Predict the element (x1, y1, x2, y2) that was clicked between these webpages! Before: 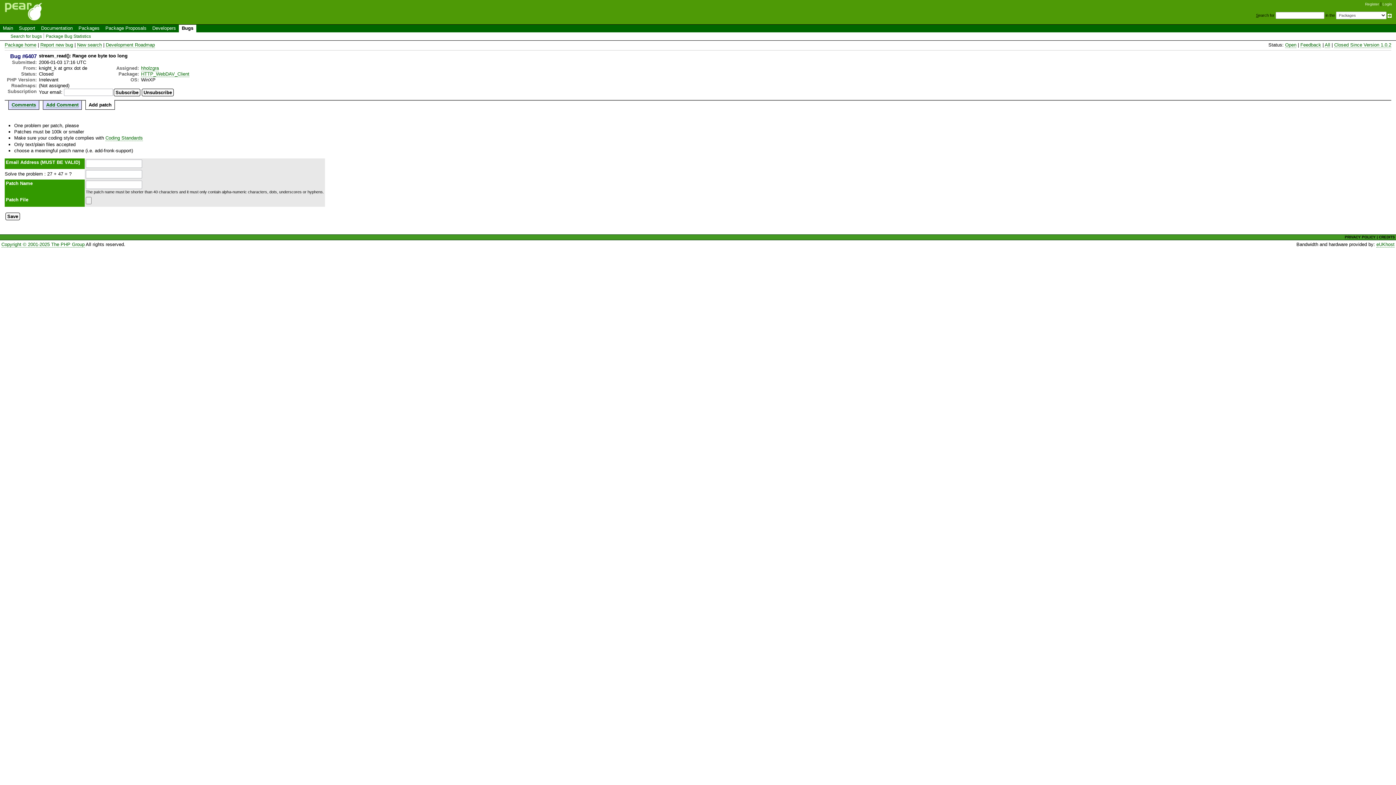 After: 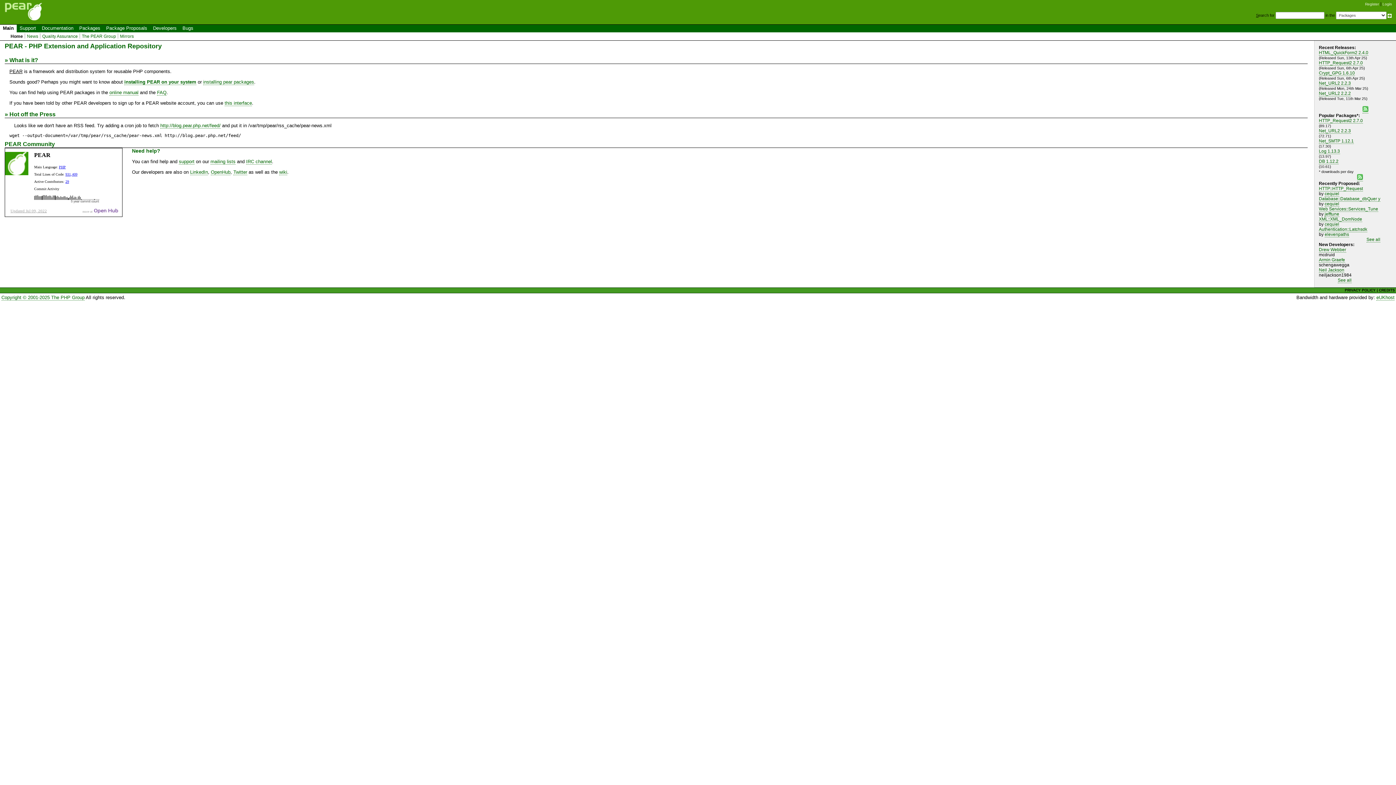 Action: bbox: (0, 18, 47, 24)